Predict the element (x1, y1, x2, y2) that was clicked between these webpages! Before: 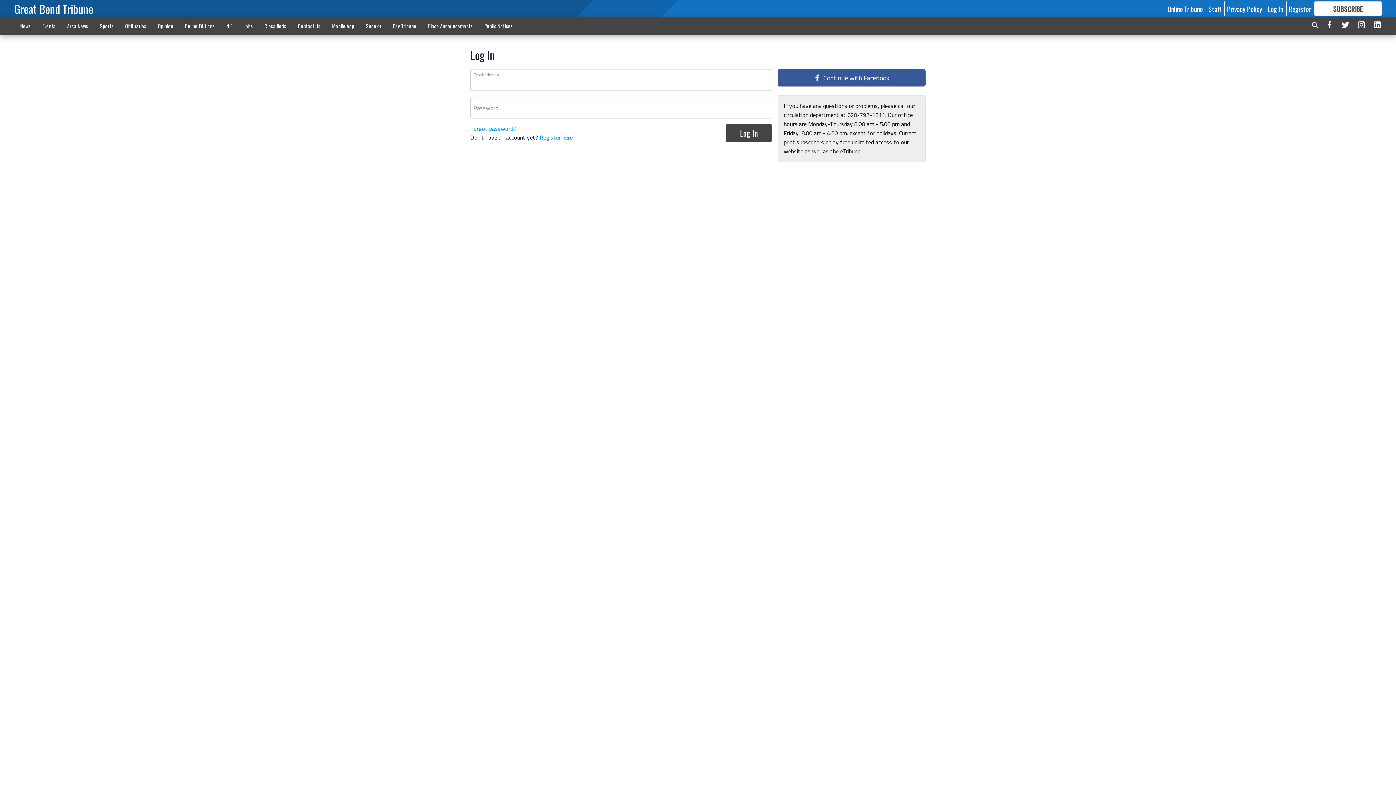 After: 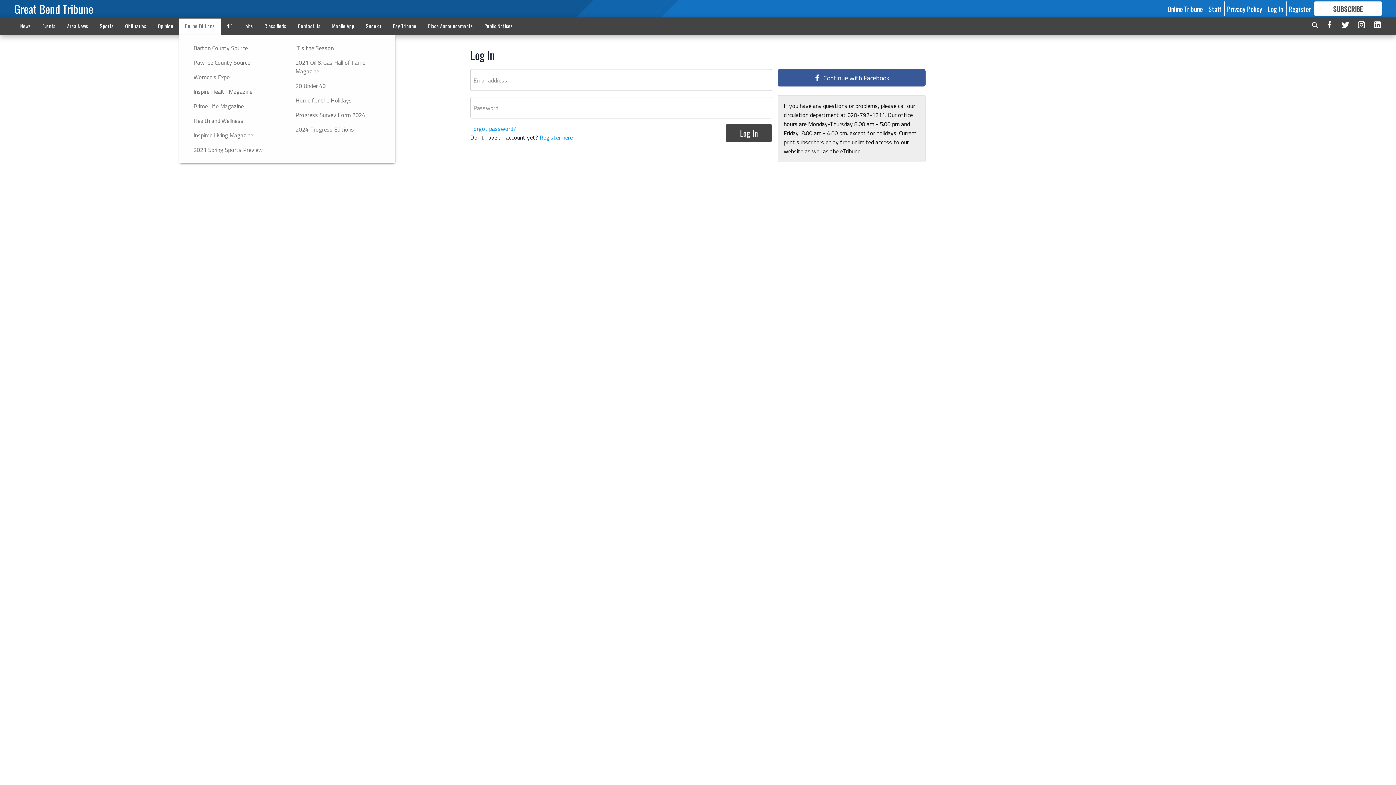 Action: bbox: (179, 18, 220, 33) label: Online Editions